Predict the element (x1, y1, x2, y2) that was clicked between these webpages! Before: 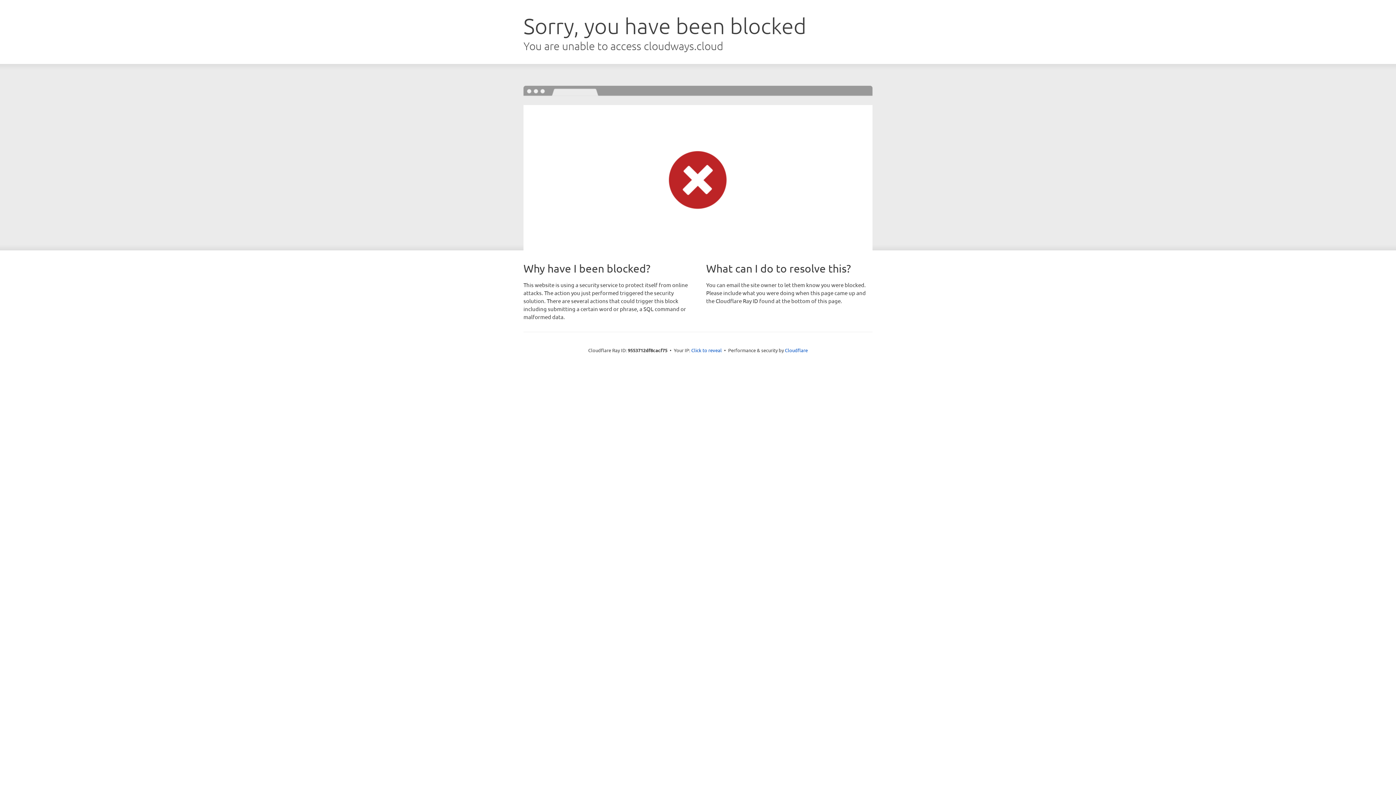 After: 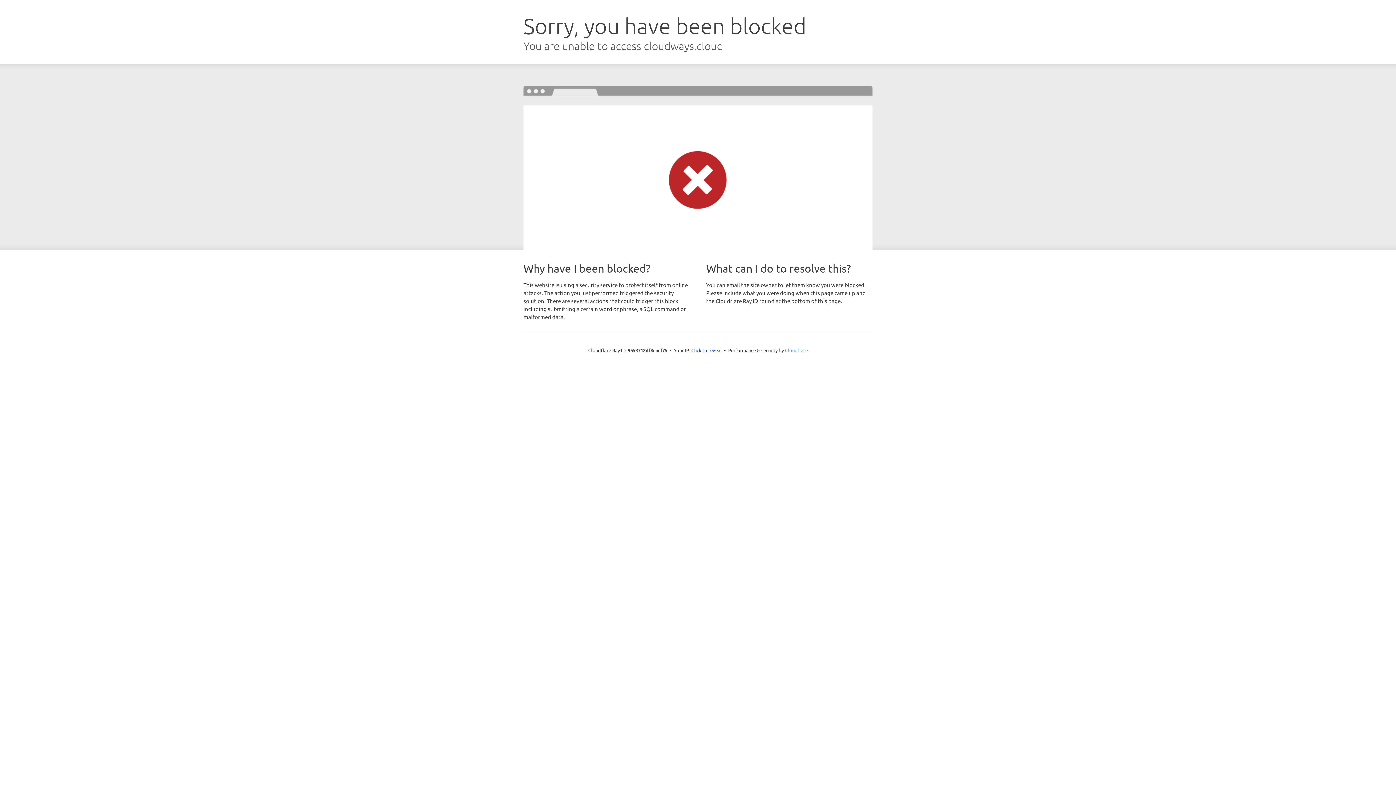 Action: bbox: (785, 347, 808, 353) label: Cloudflare